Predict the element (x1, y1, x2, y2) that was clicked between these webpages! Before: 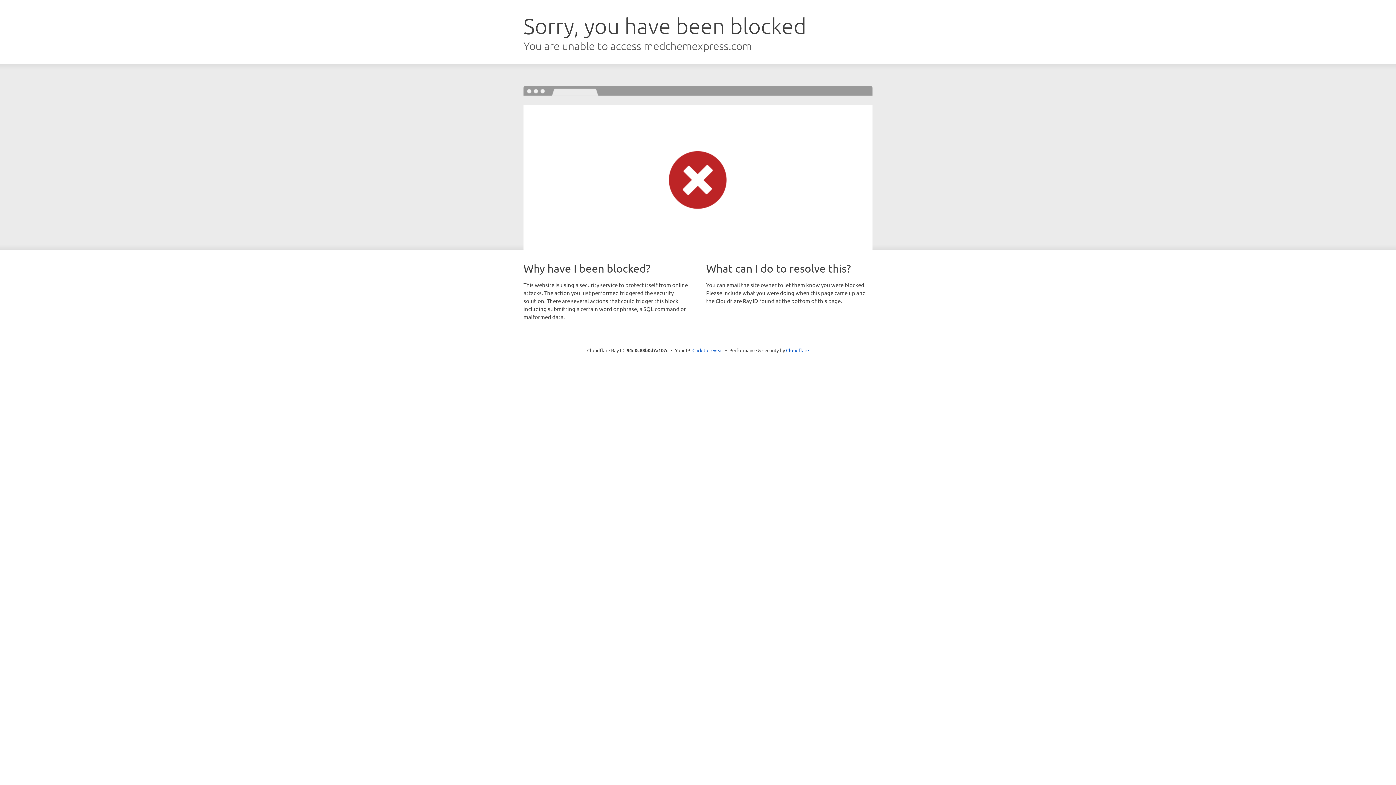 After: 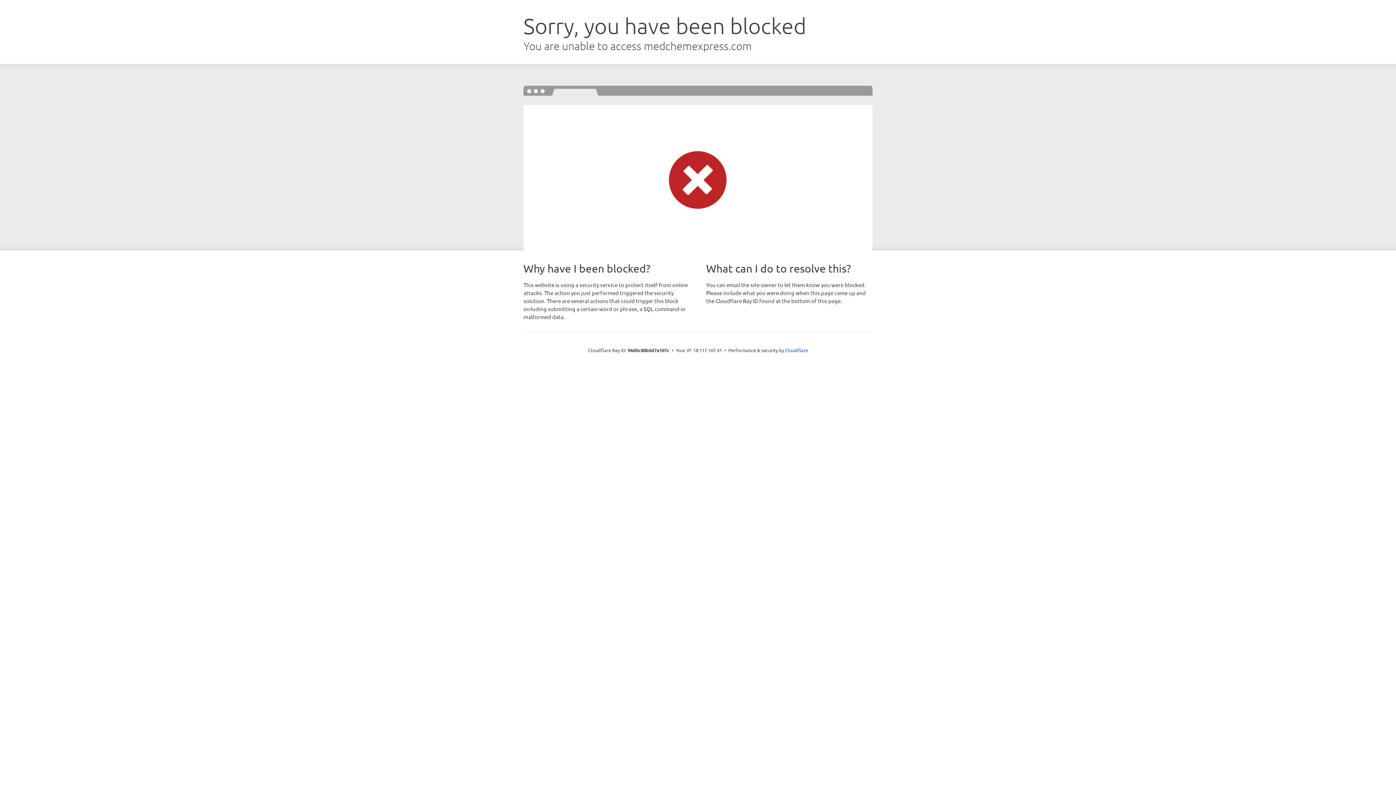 Action: bbox: (692, 346, 723, 353) label: Click to reveal